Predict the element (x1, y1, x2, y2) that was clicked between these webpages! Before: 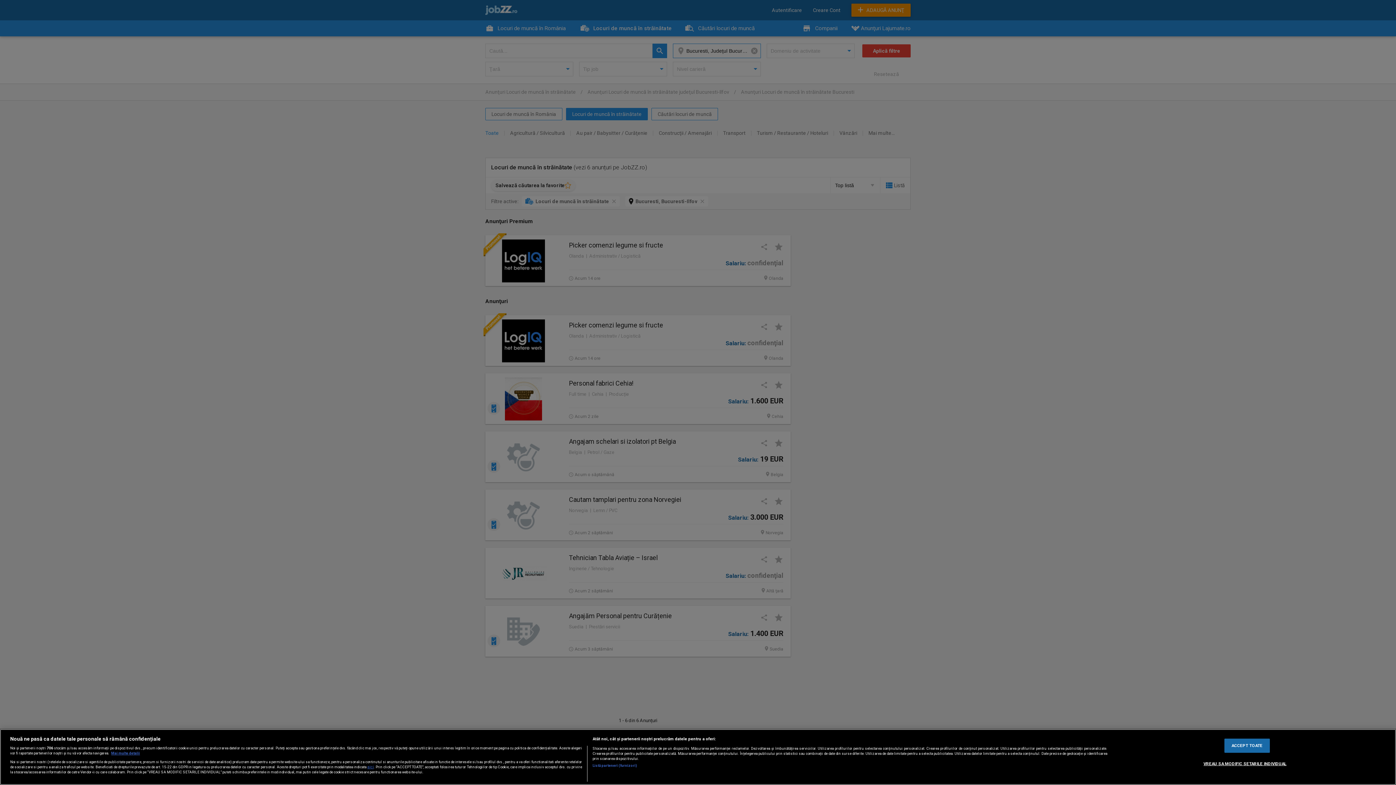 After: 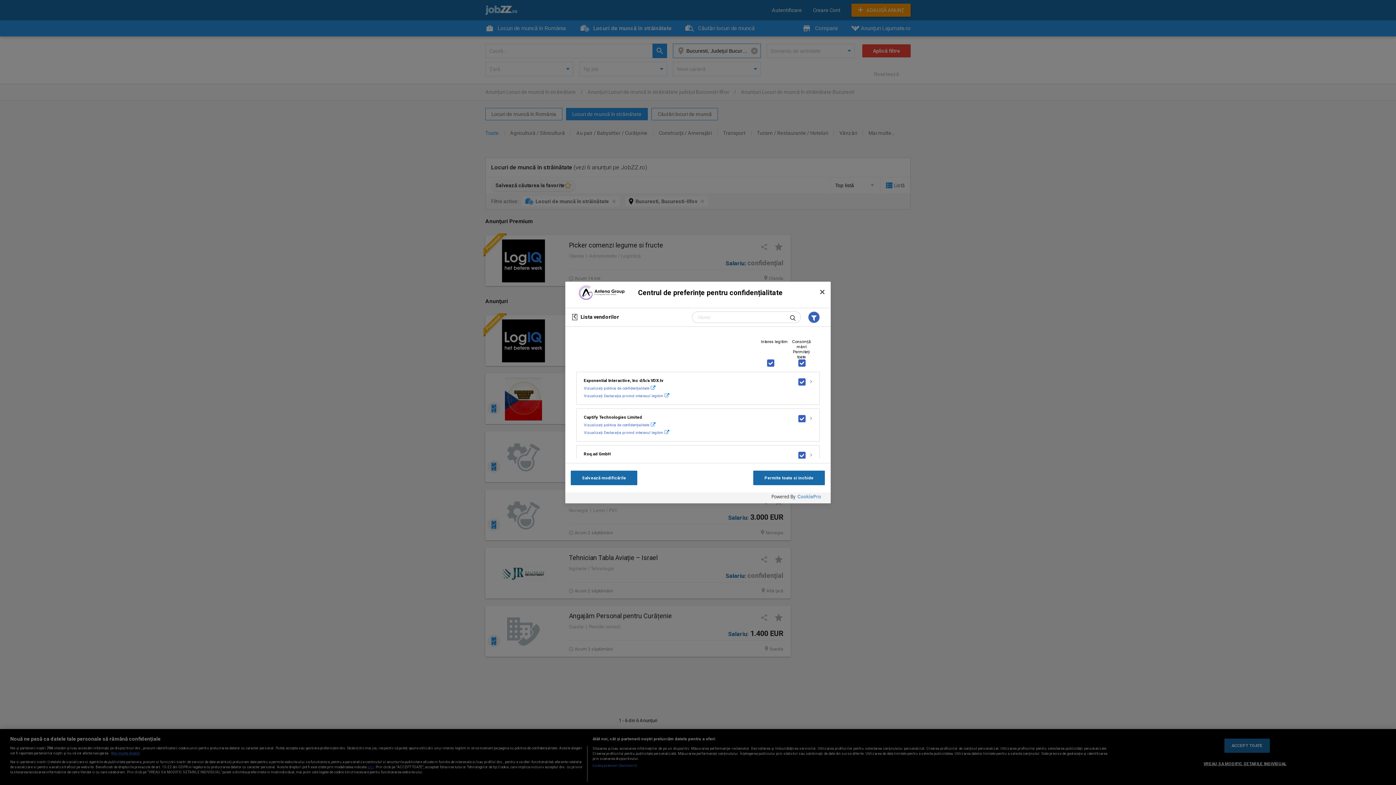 Action: bbox: (592, 763, 637, 768) label: Listă parteneri (furnizori)